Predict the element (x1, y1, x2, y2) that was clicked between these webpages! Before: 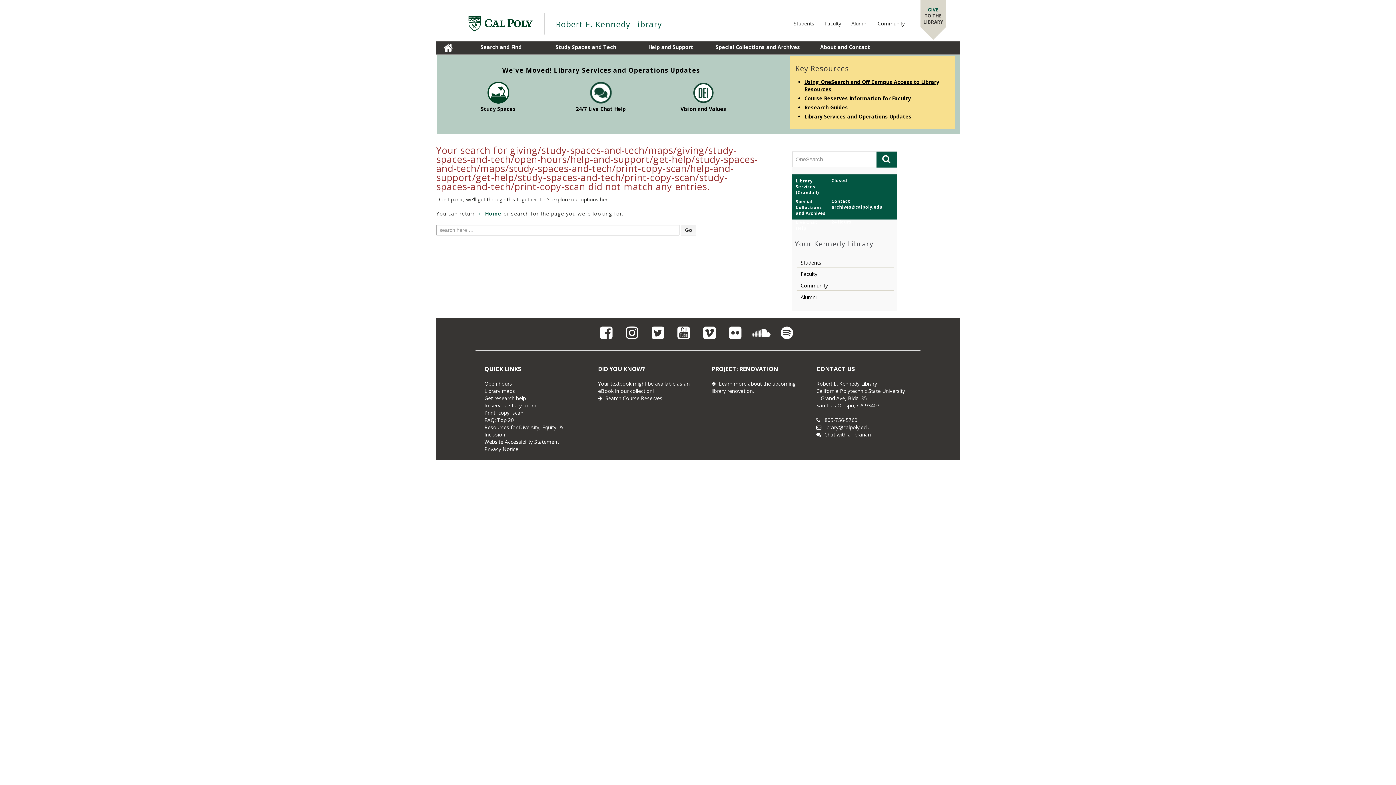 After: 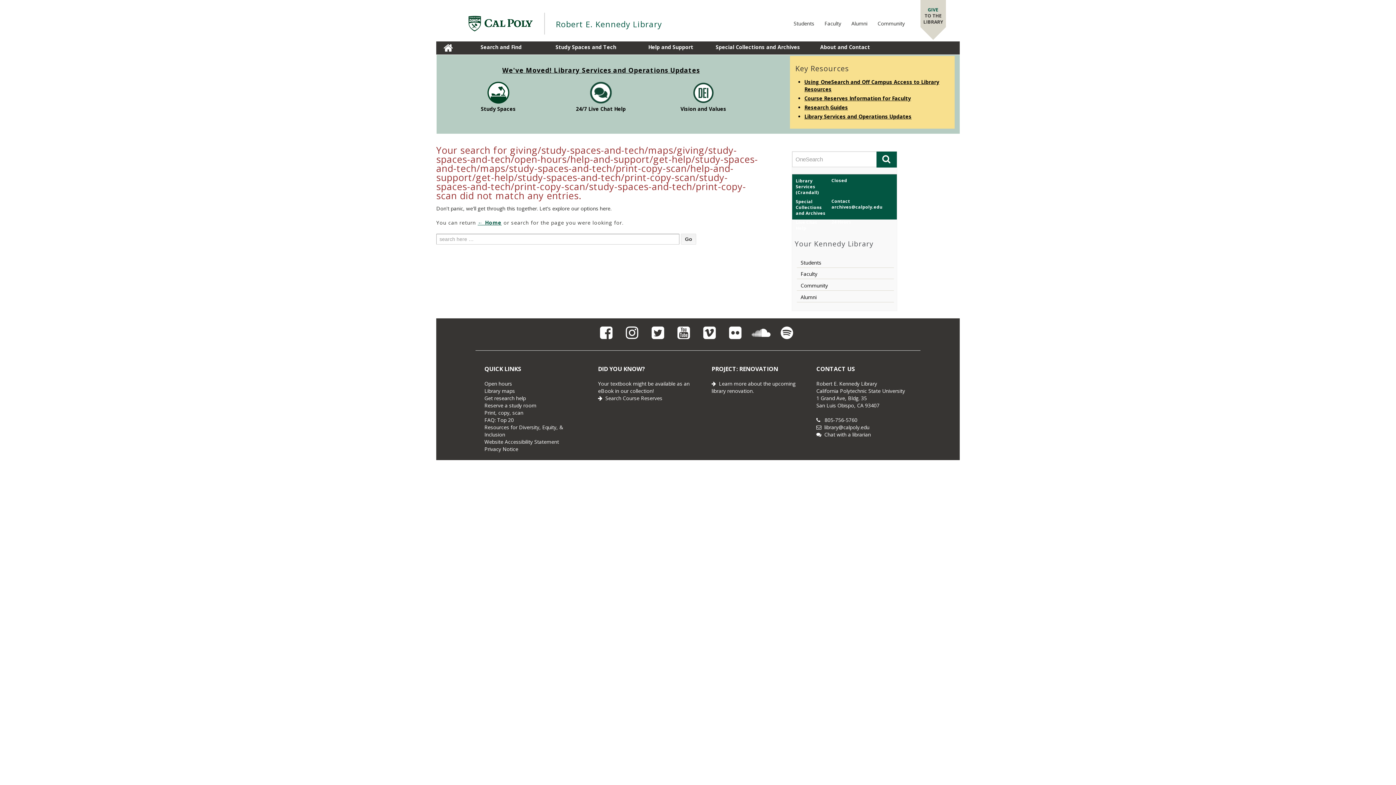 Action: label: Print, copy, scan bbox: (484, 409, 579, 416)